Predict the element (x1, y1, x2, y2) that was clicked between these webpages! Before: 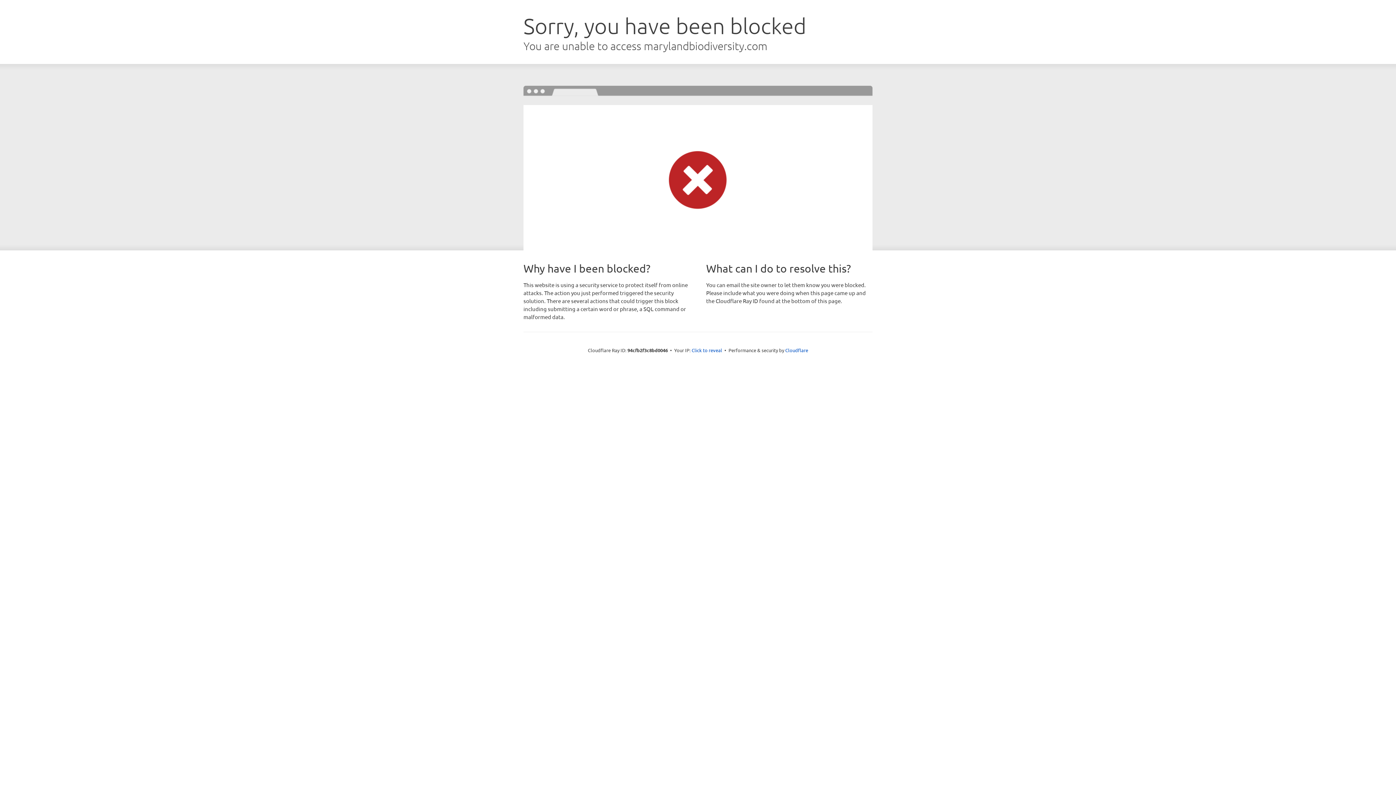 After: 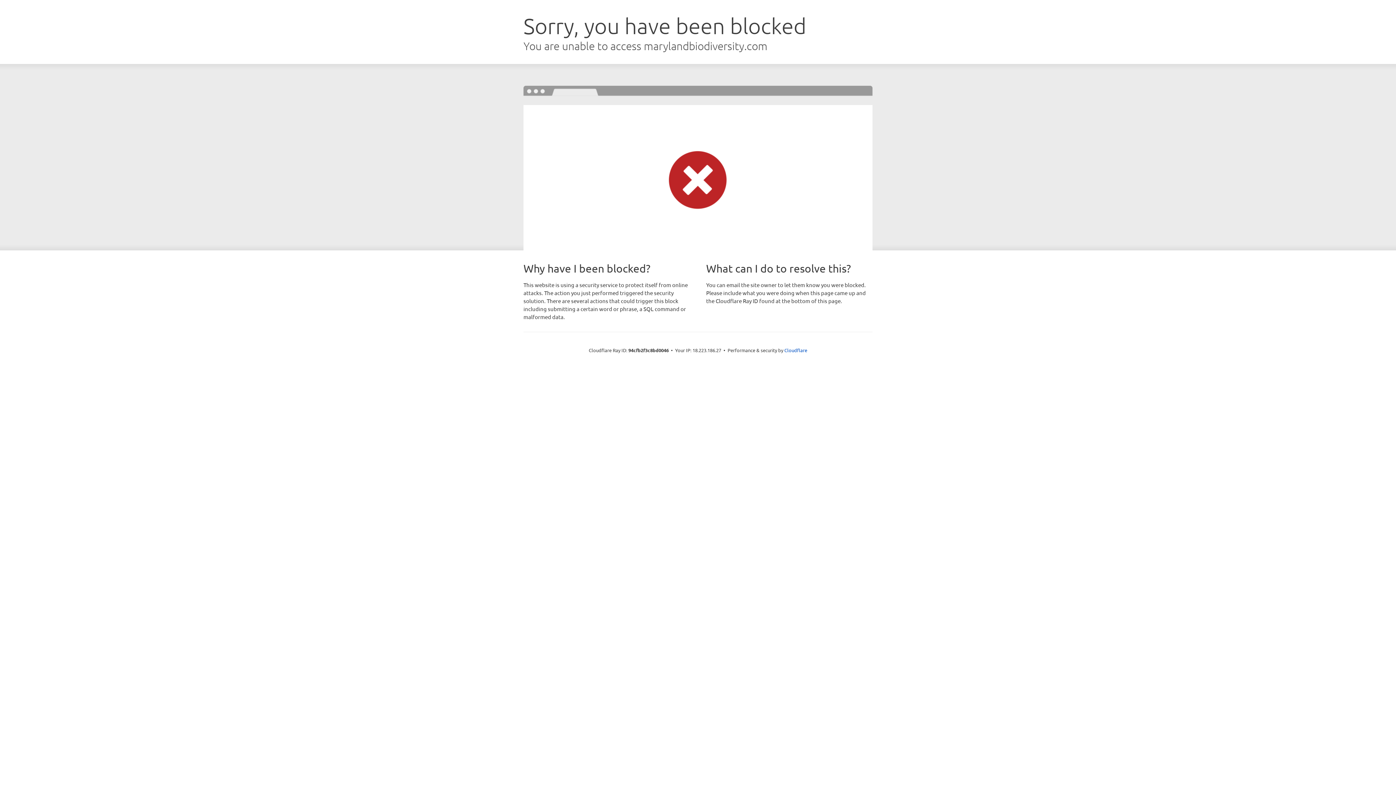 Action: label: Click to reveal bbox: (691, 346, 722, 353)